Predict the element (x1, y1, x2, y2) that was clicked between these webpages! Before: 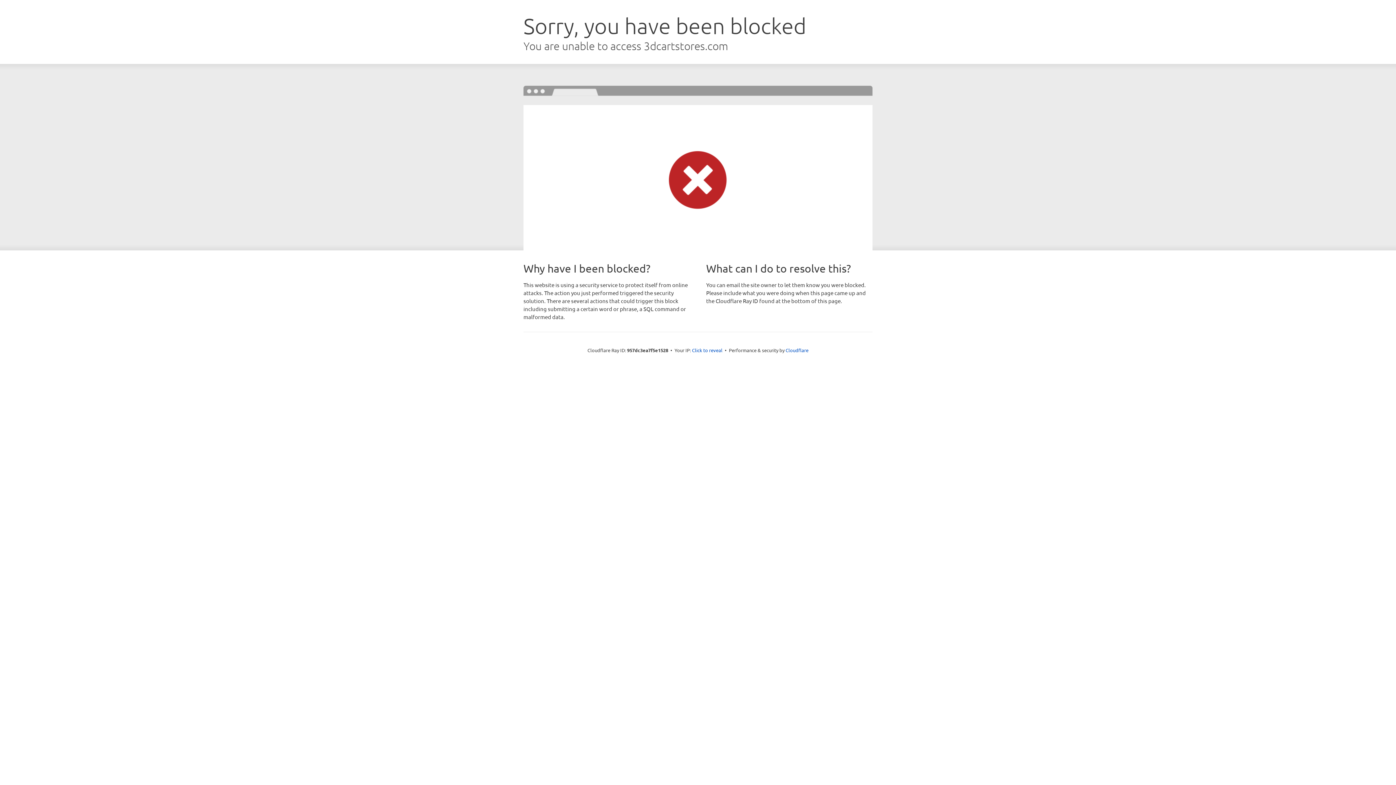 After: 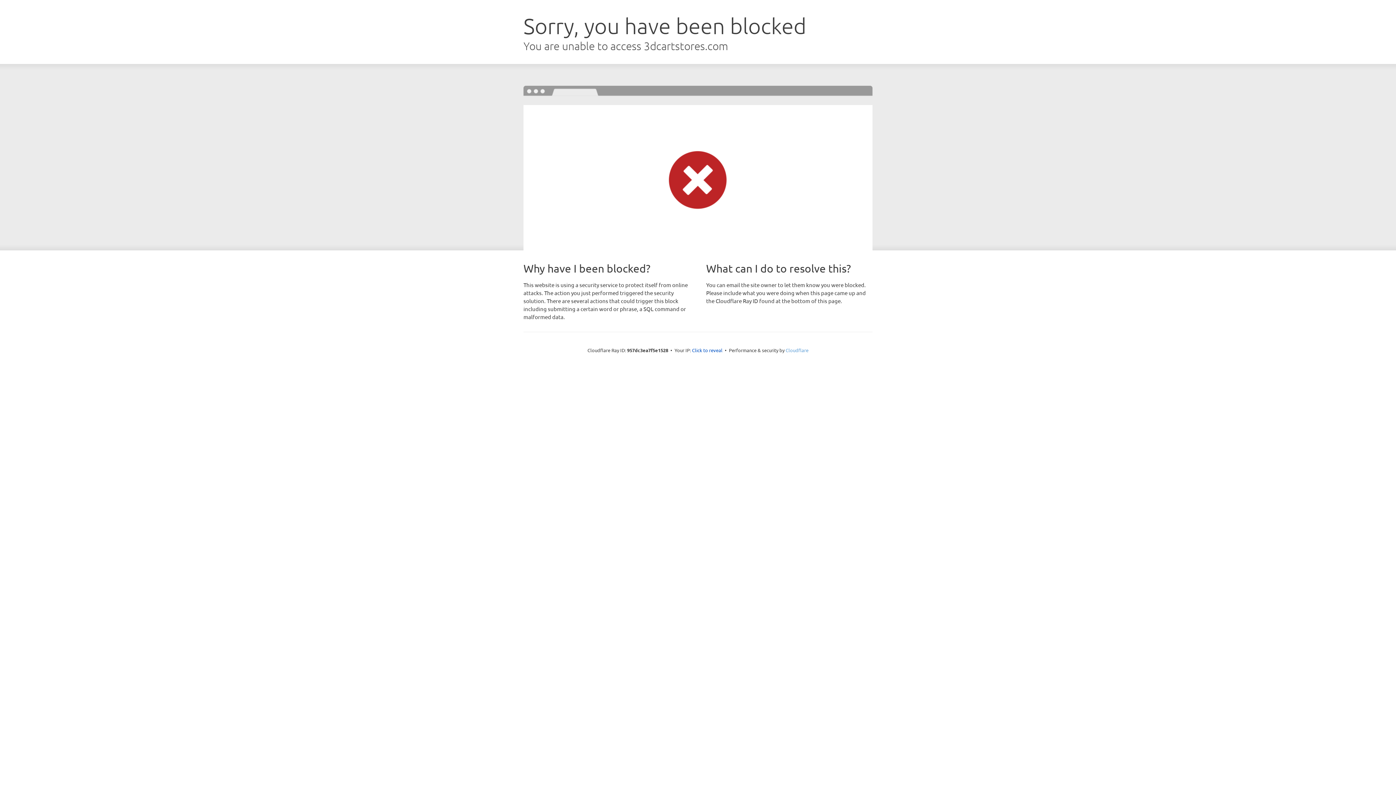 Action: label: Cloudflare bbox: (785, 347, 808, 353)